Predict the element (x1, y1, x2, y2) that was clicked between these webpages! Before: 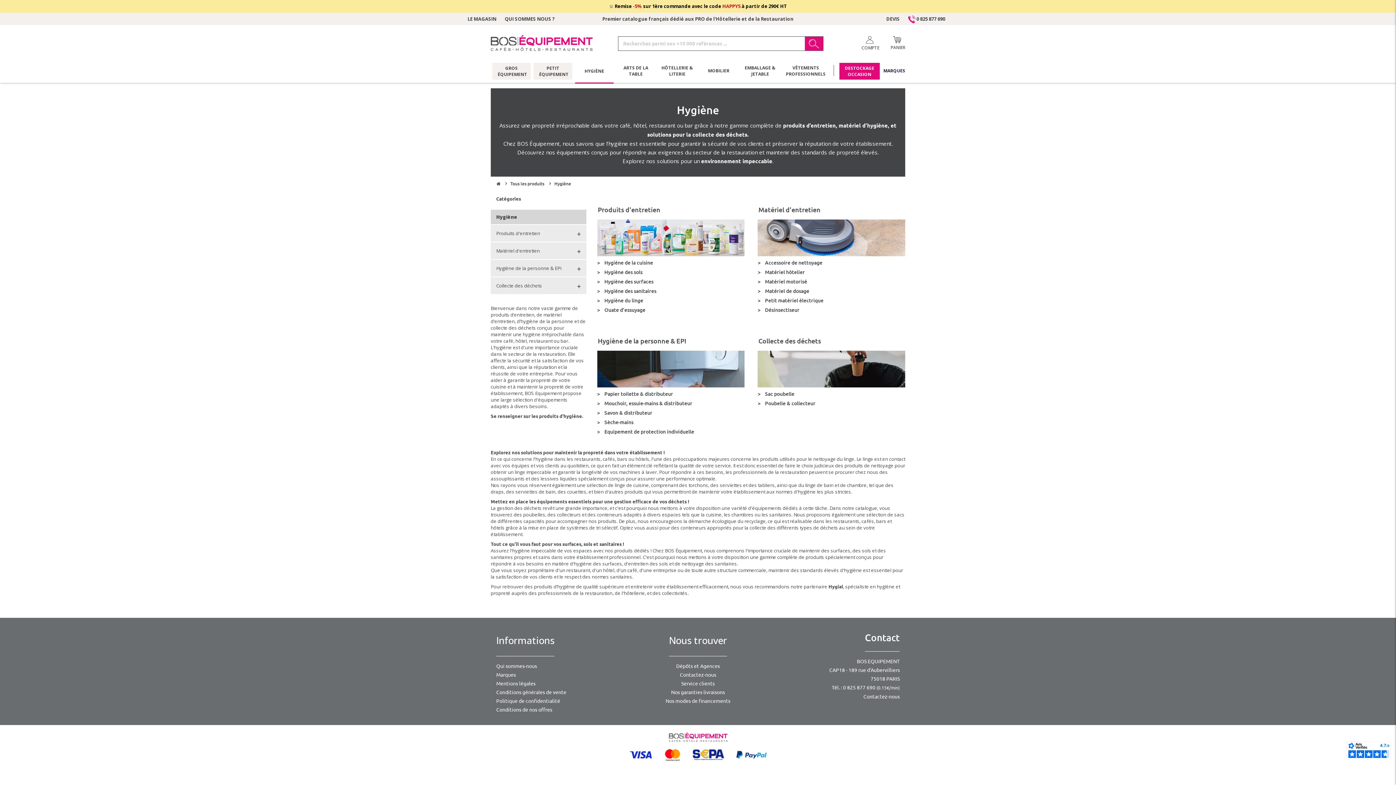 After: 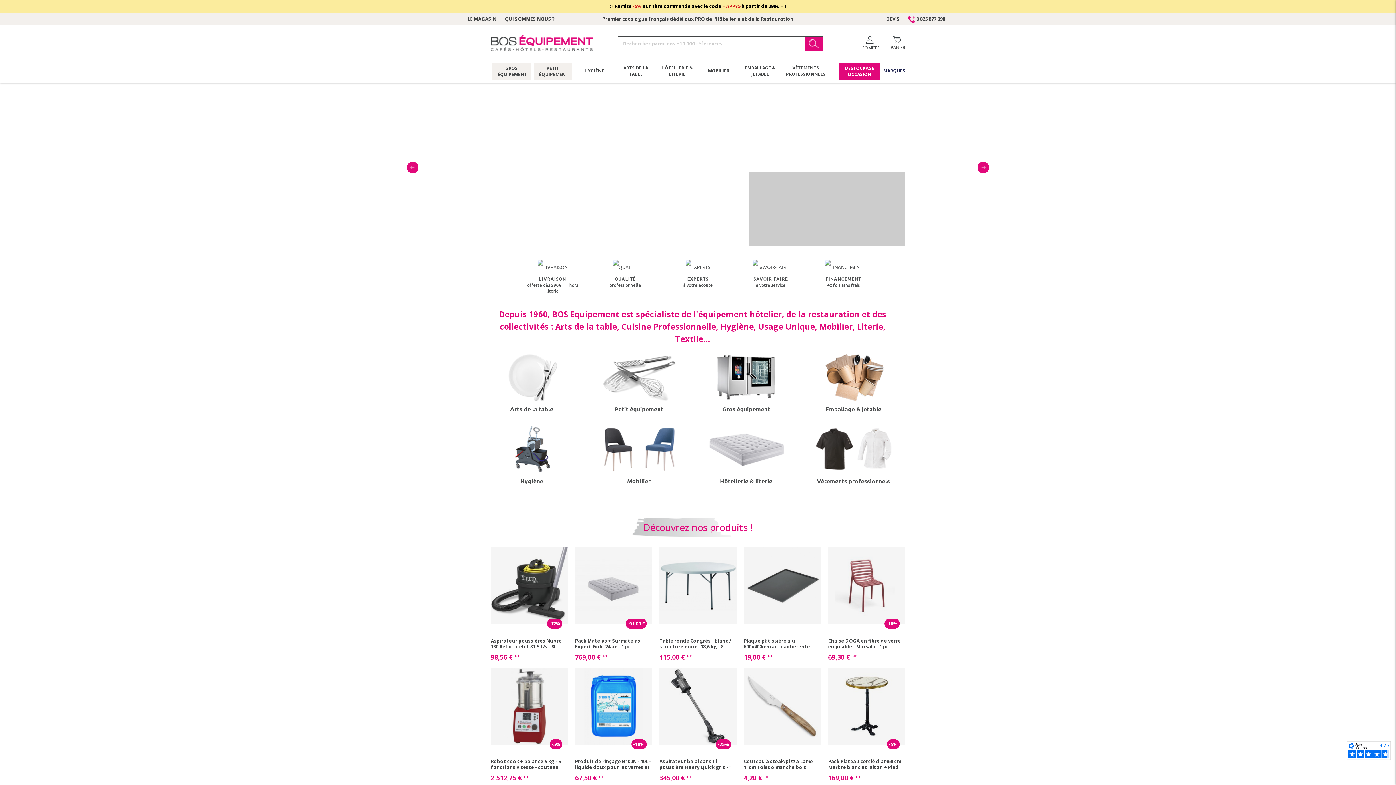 Action: bbox: (668, 732, 727, 742)